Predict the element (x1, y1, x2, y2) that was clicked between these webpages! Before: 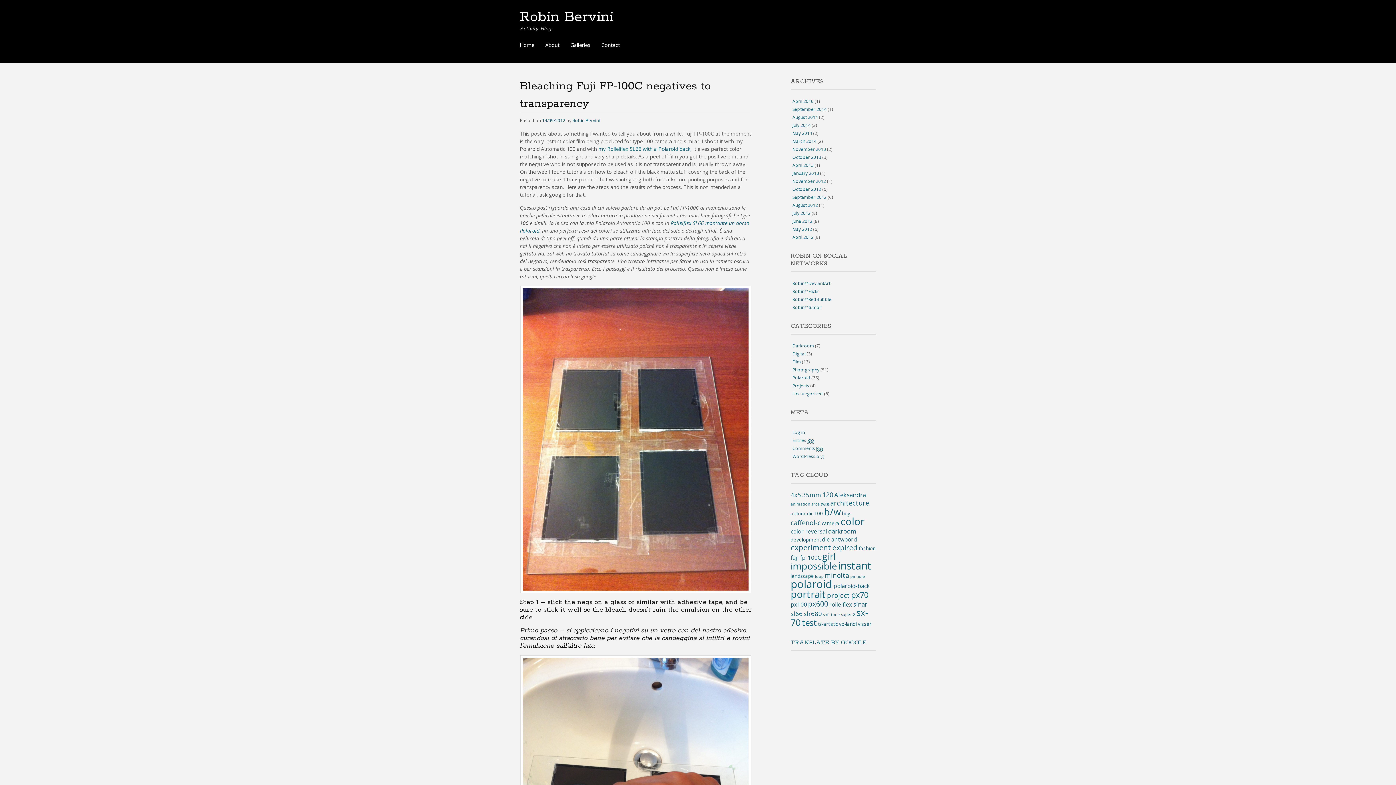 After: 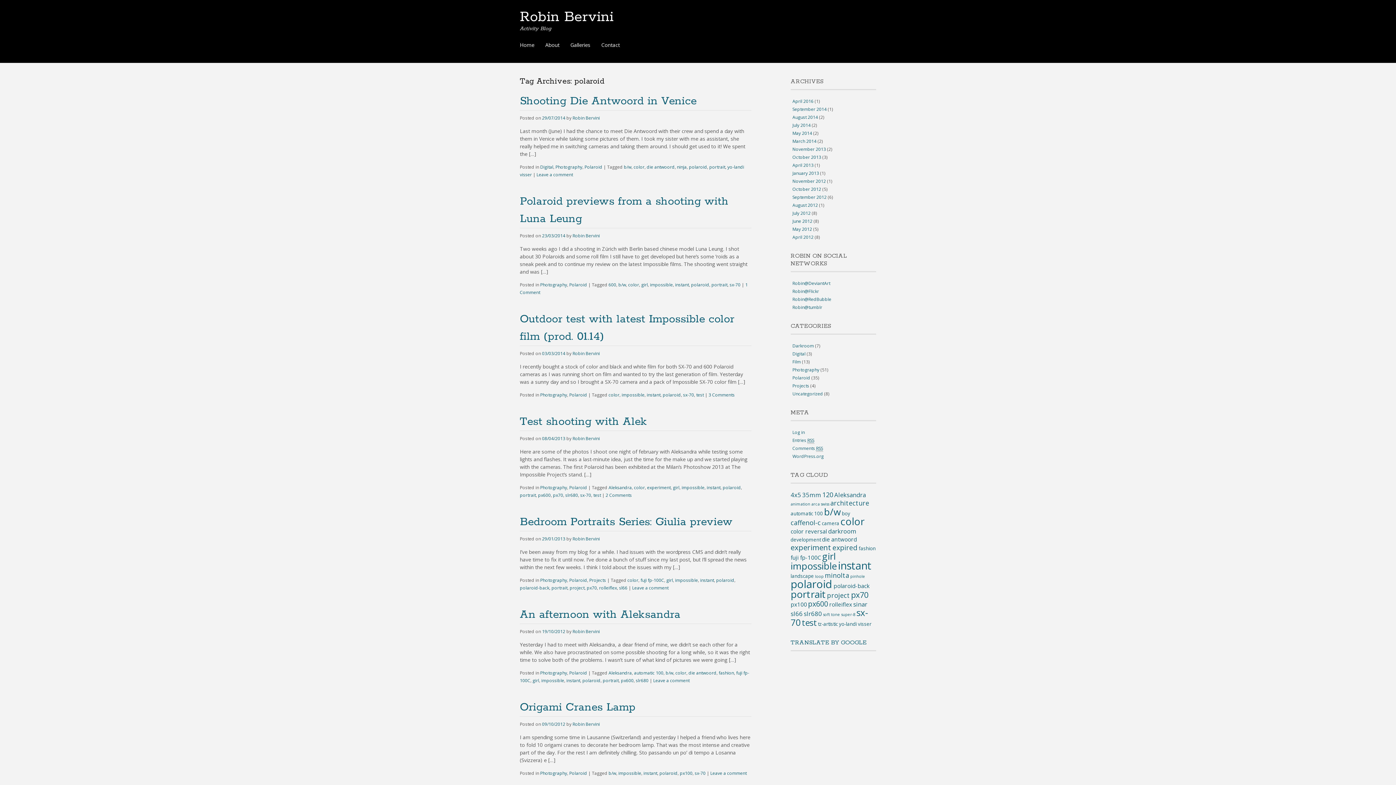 Action: label: polaroid (34 items) bbox: (790, 577, 832, 591)